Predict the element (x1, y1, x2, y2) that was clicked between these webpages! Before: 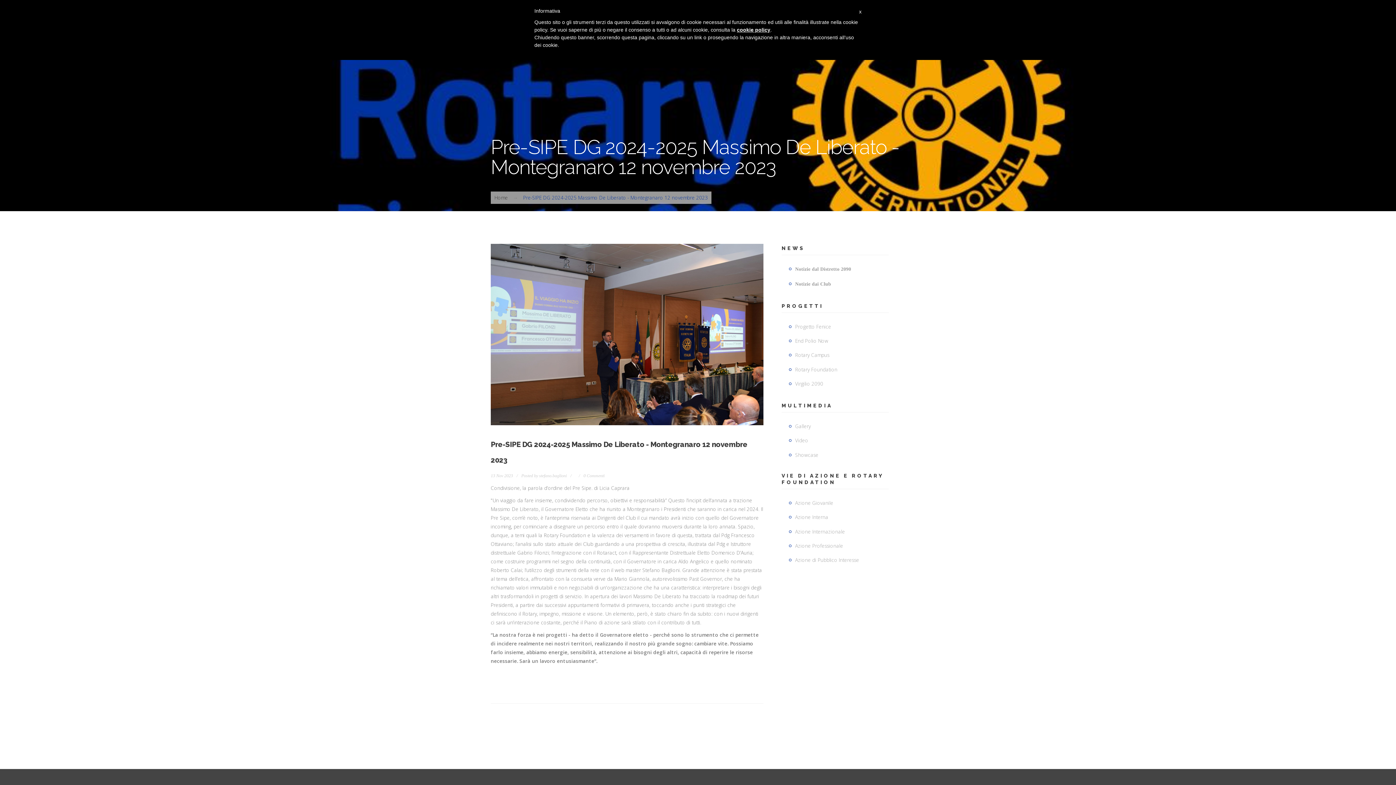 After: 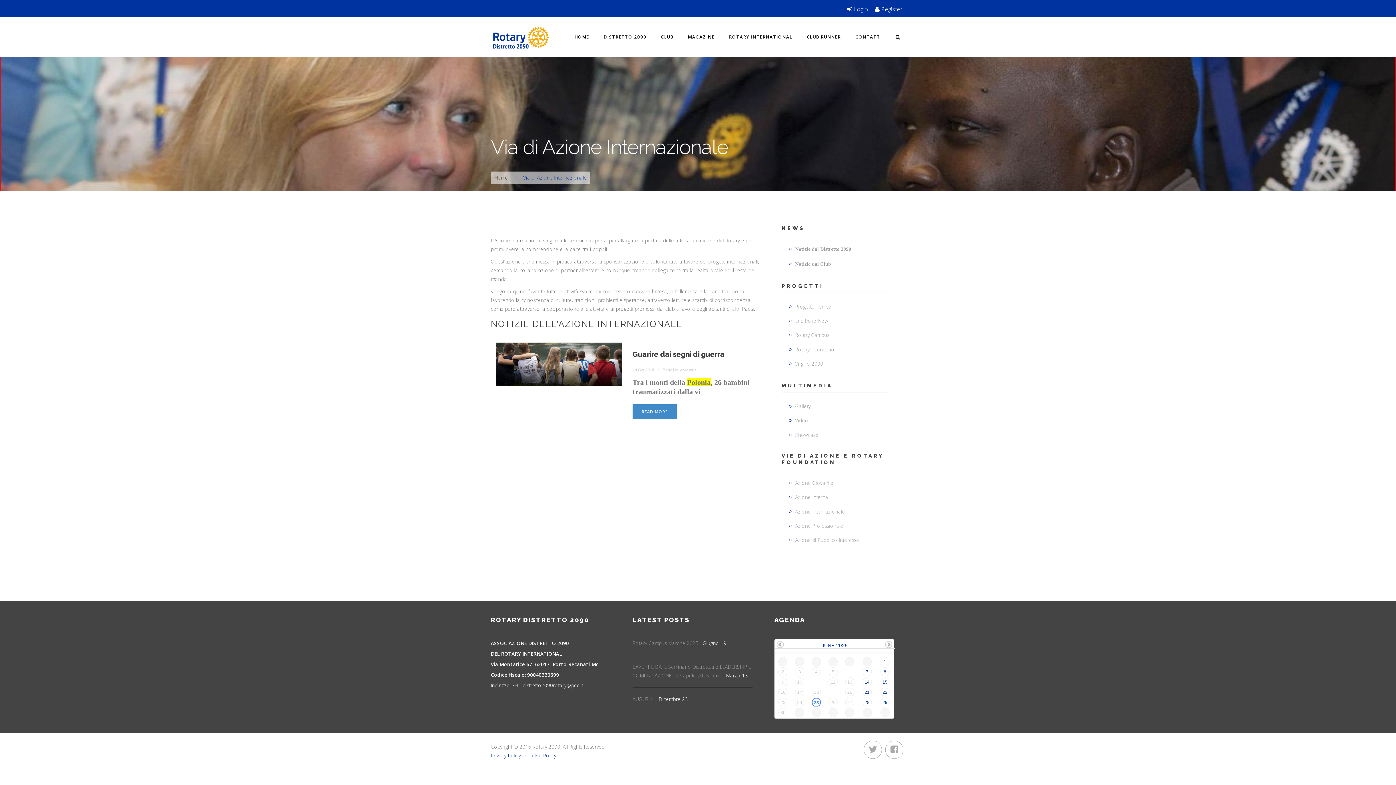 Action: bbox: (795, 528, 845, 535) label: Azione Internazionale